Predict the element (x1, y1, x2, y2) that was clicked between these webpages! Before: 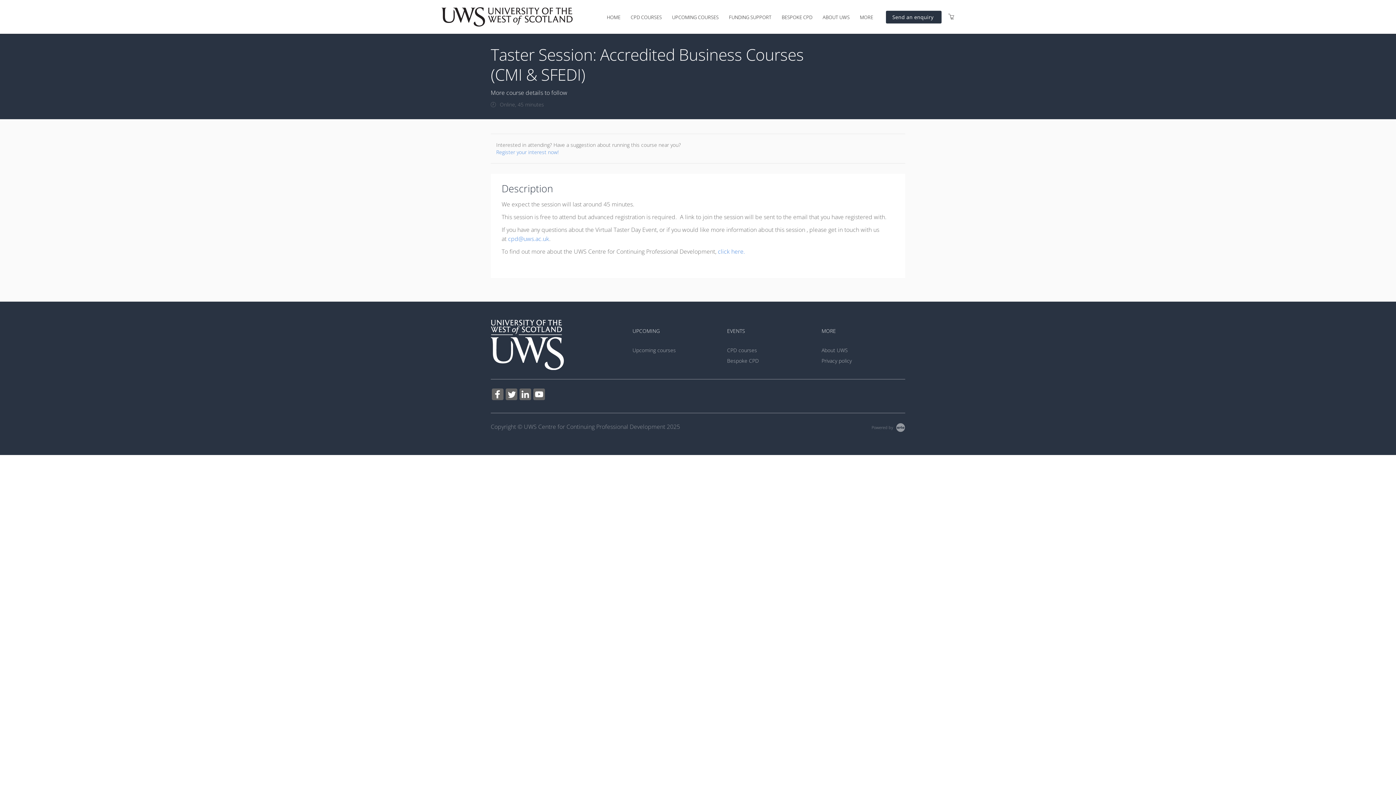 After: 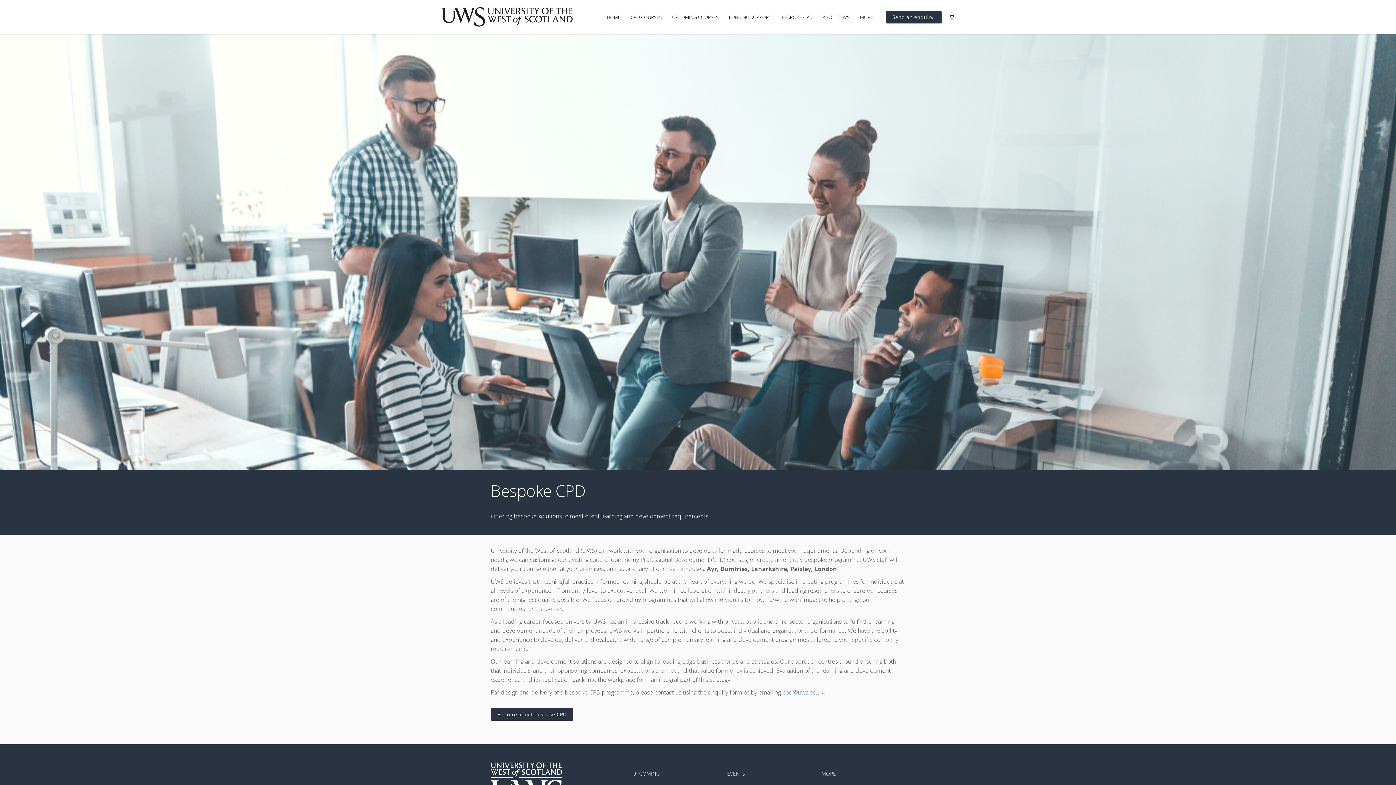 Action: bbox: (727, 357, 759, 364) label: Bespoke CPD